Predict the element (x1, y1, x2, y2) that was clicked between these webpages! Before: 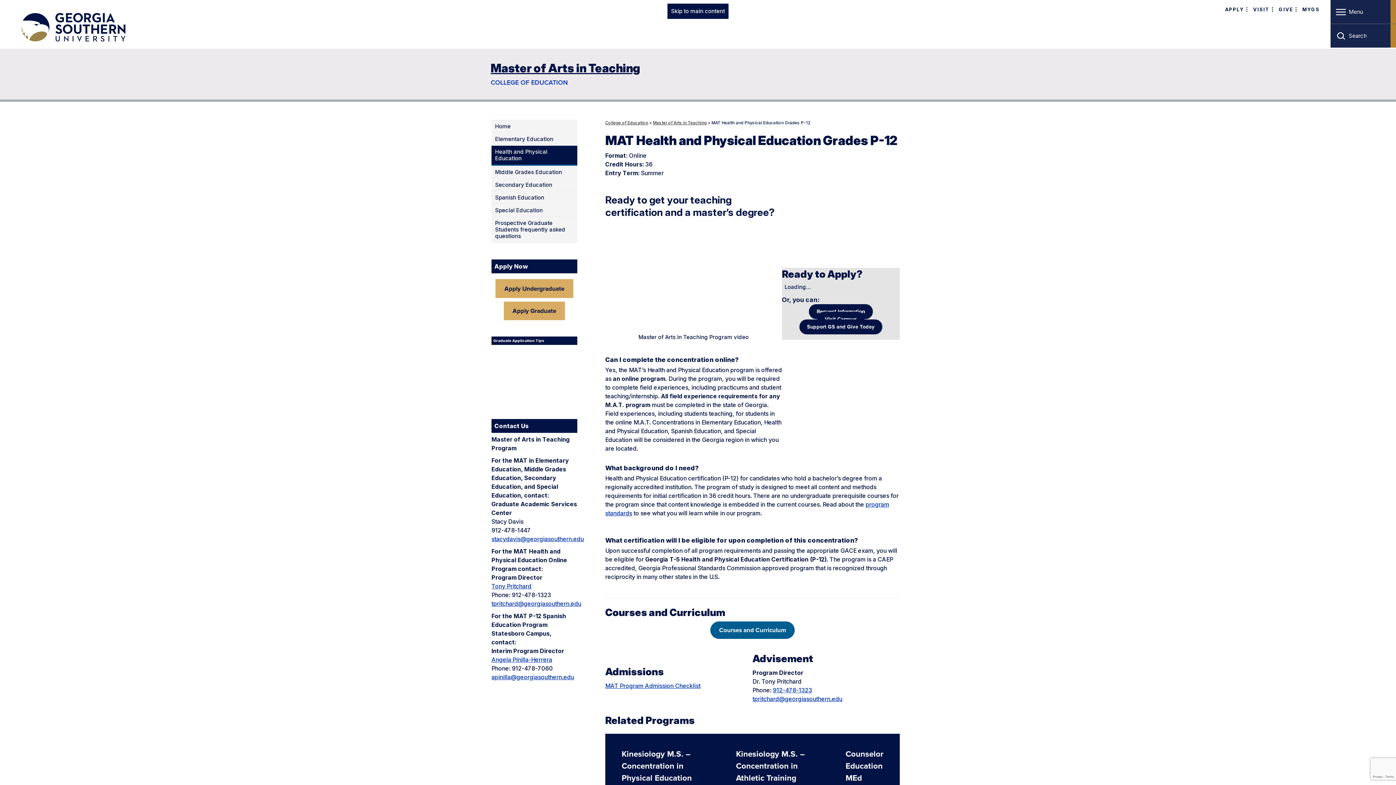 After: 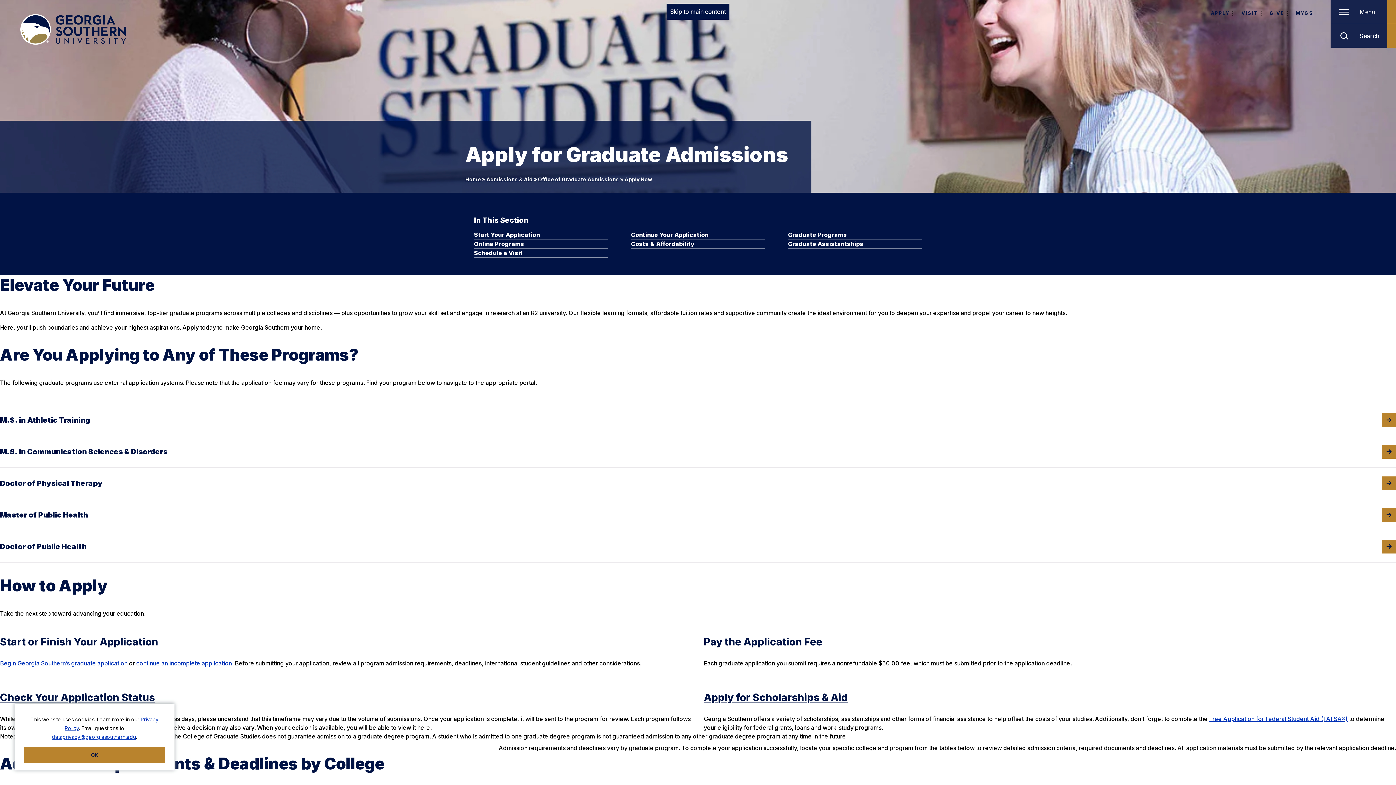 Action: bbox: (503, 301, 565, 320) label: Apply Graduate